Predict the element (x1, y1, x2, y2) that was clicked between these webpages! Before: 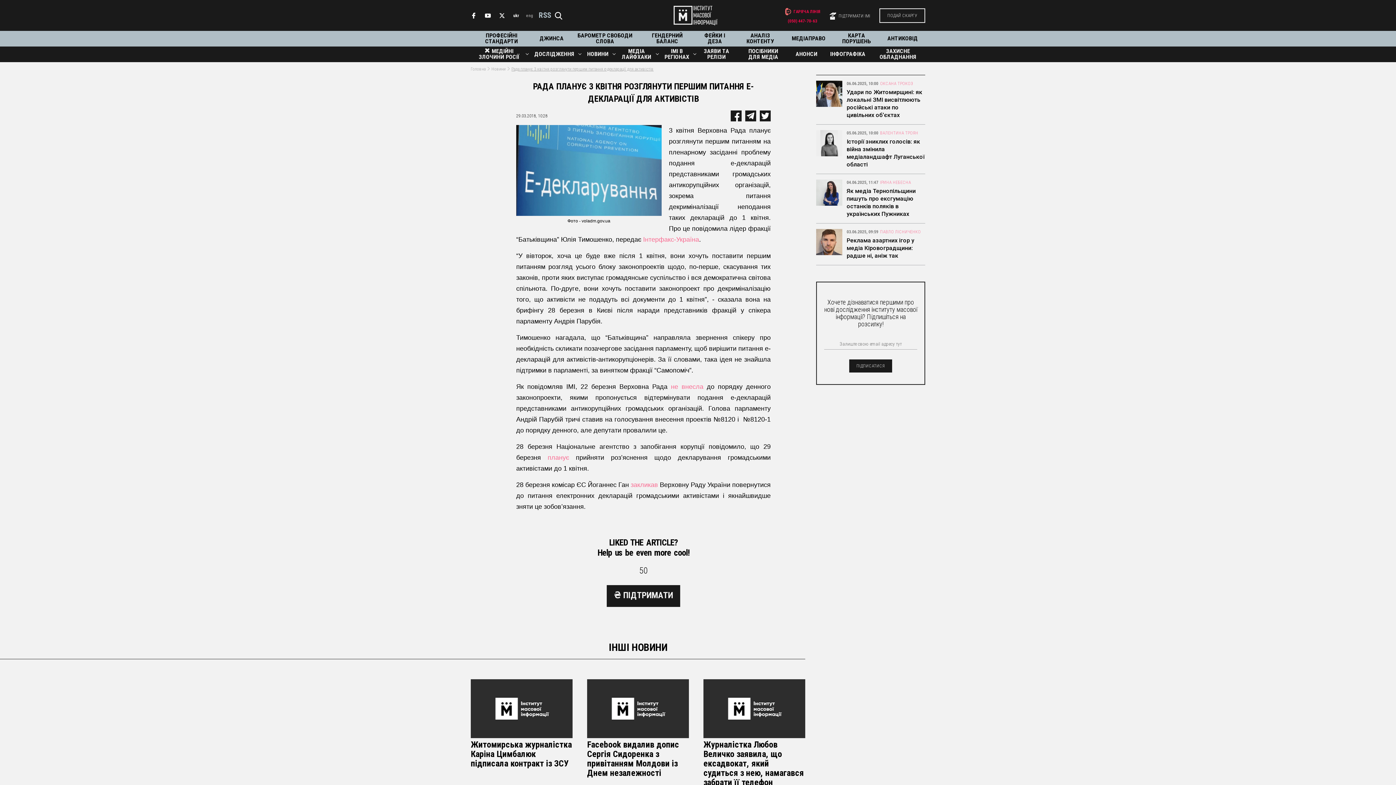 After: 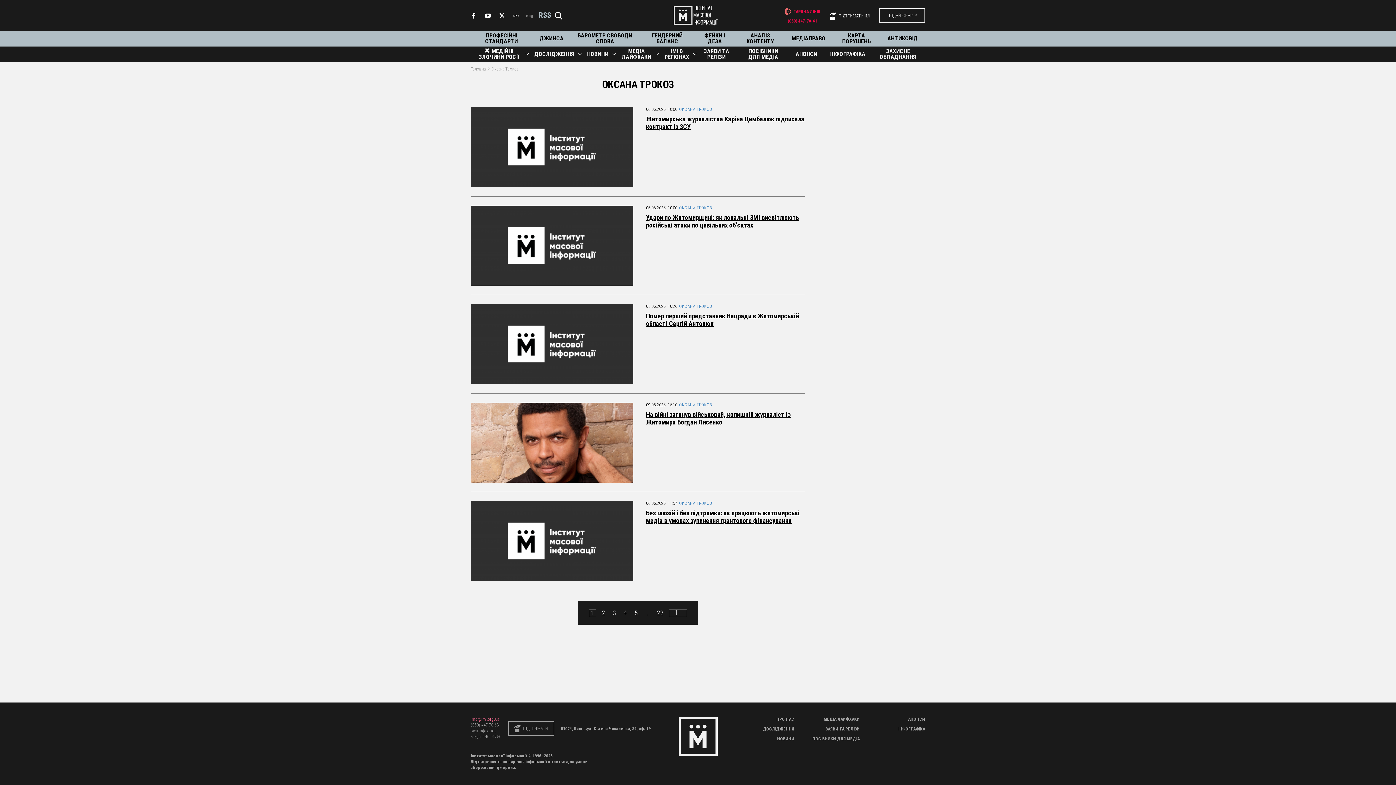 Action: label: ОКСАНА ТРОКОЗ bbox: (880, 81, 913, 86)